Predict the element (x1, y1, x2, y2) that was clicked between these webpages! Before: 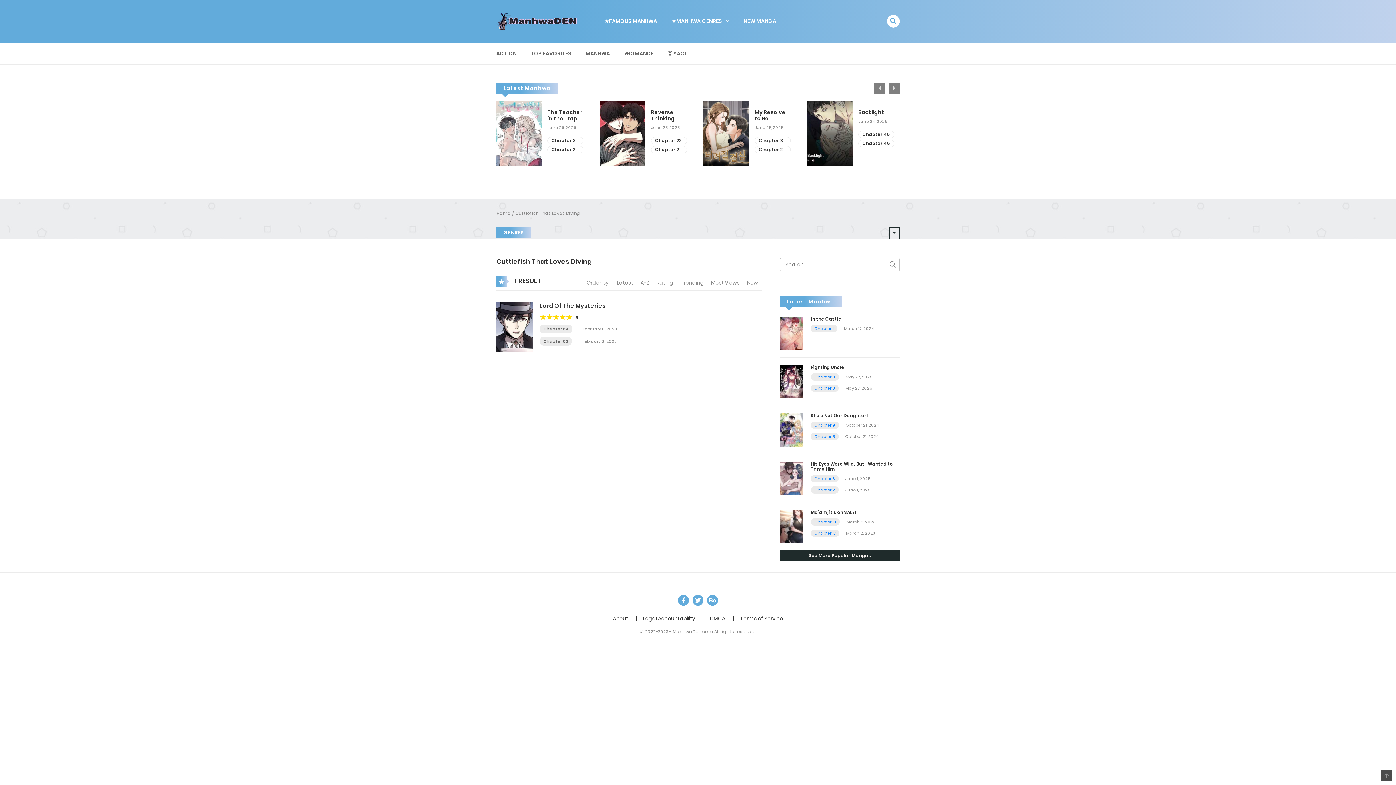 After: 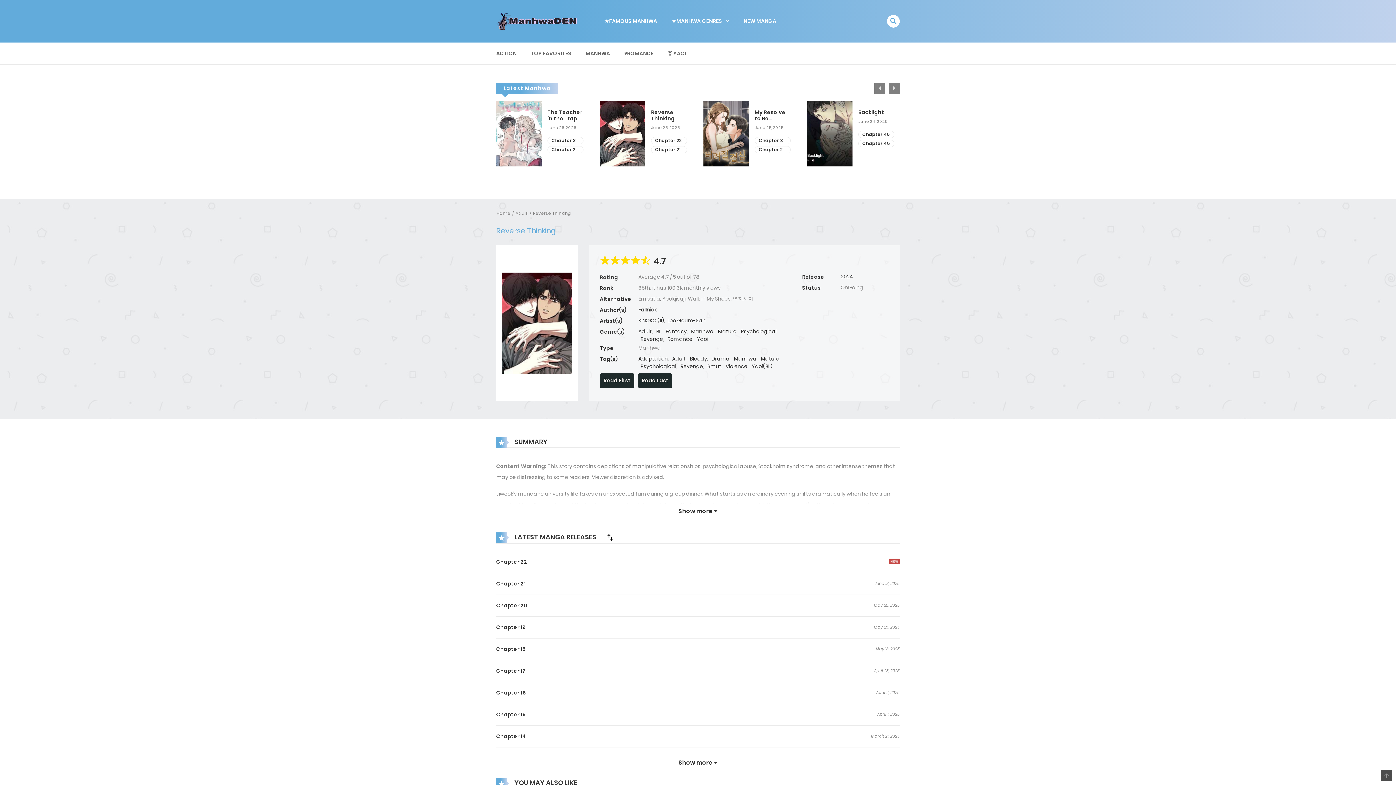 Action: label: Reverse Thinking bbox: (651, 109, 687, 121)